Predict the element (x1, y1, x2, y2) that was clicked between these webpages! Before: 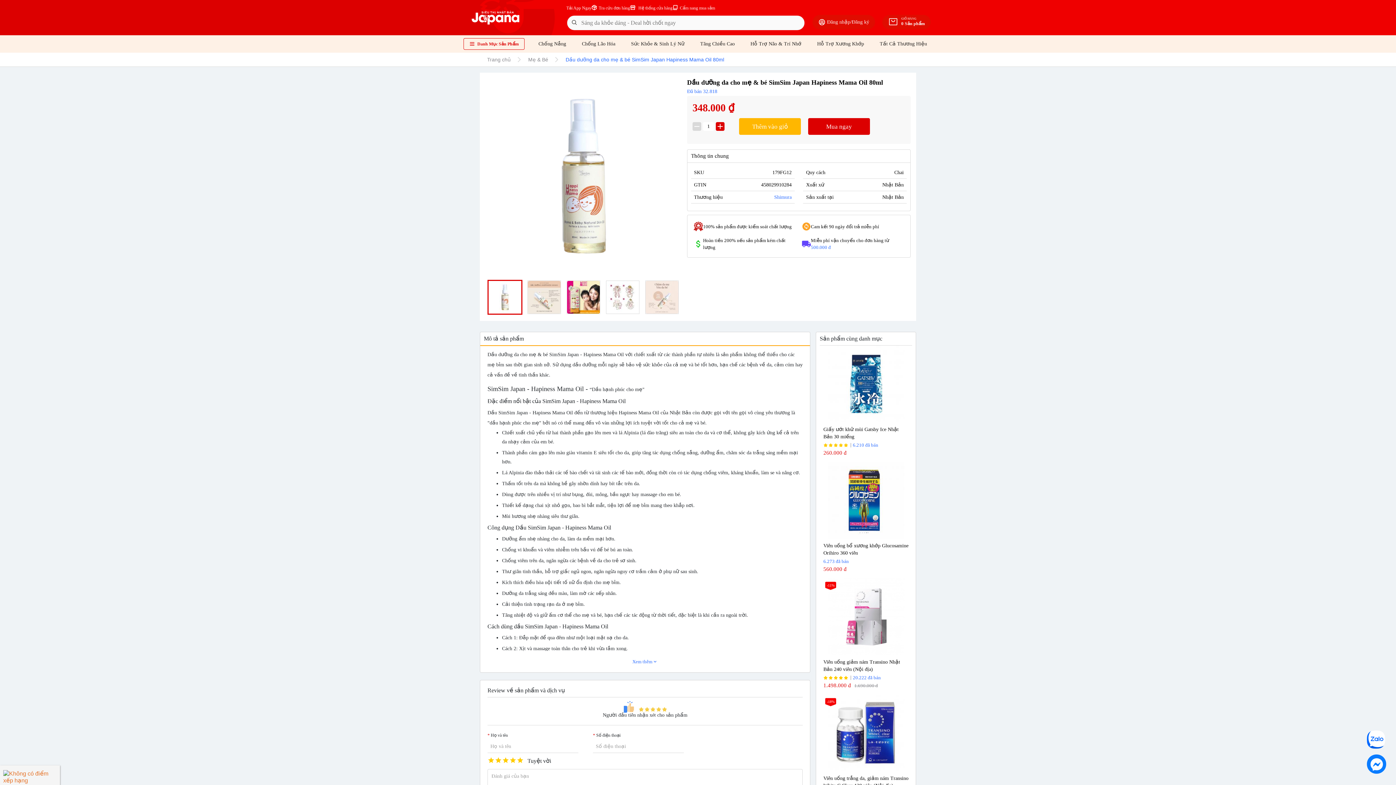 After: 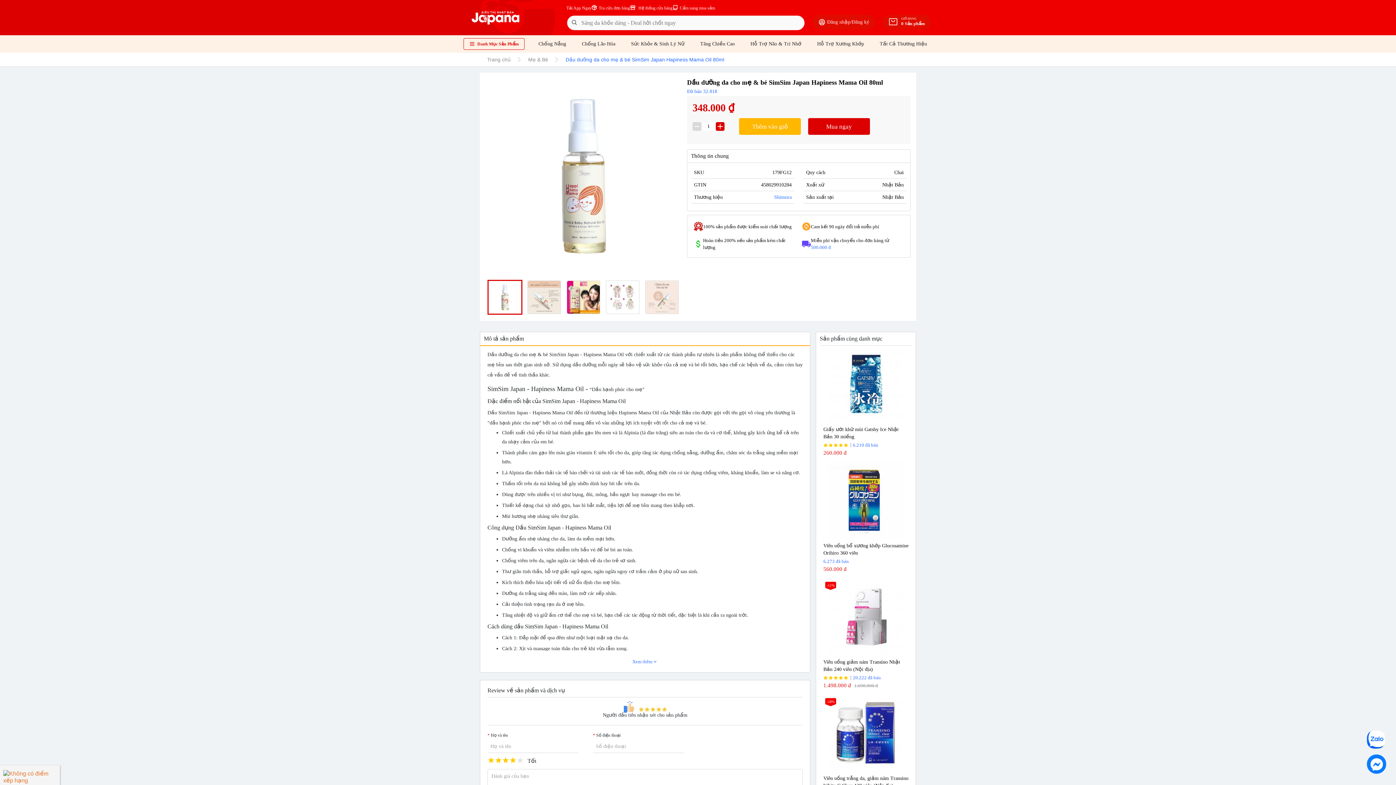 Action: label: star bbox: (509, 757, 516, 765)